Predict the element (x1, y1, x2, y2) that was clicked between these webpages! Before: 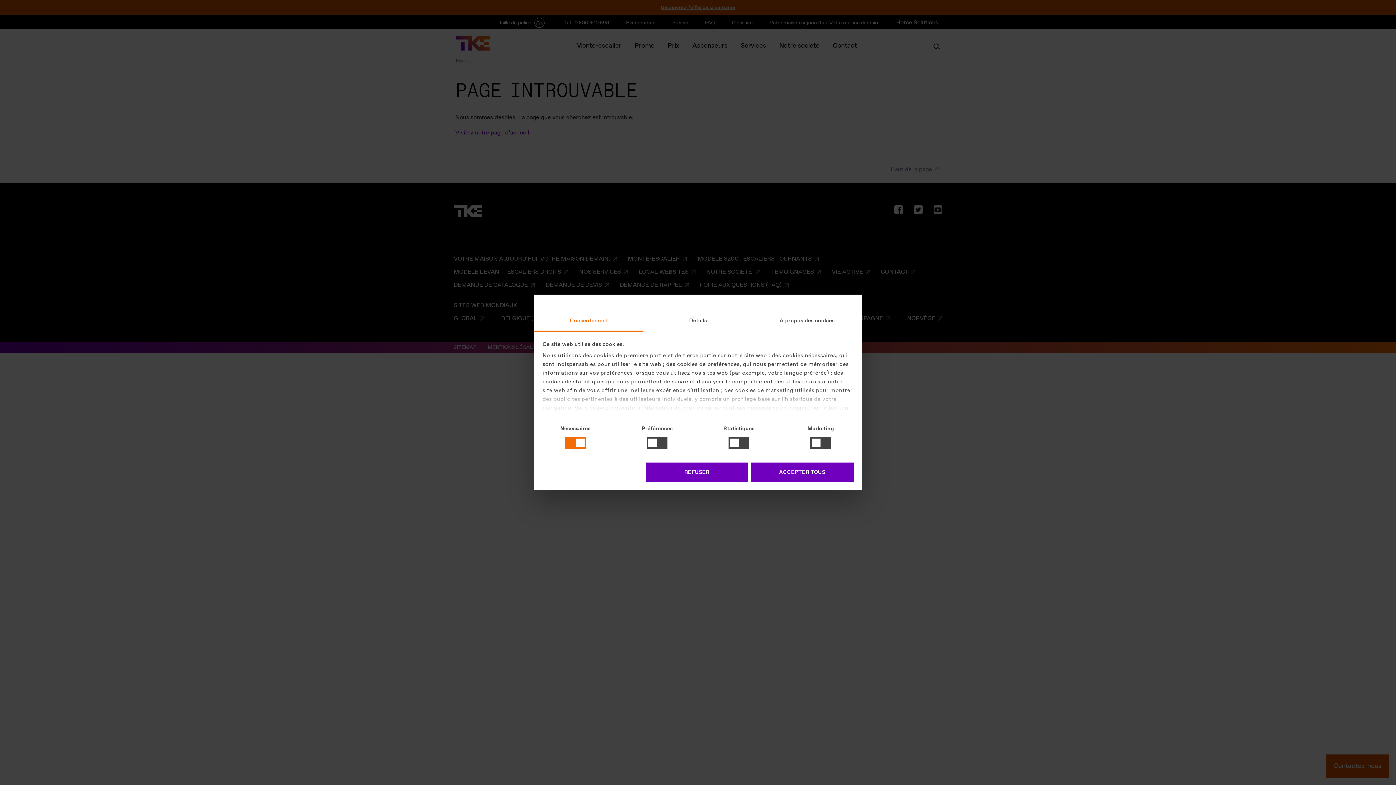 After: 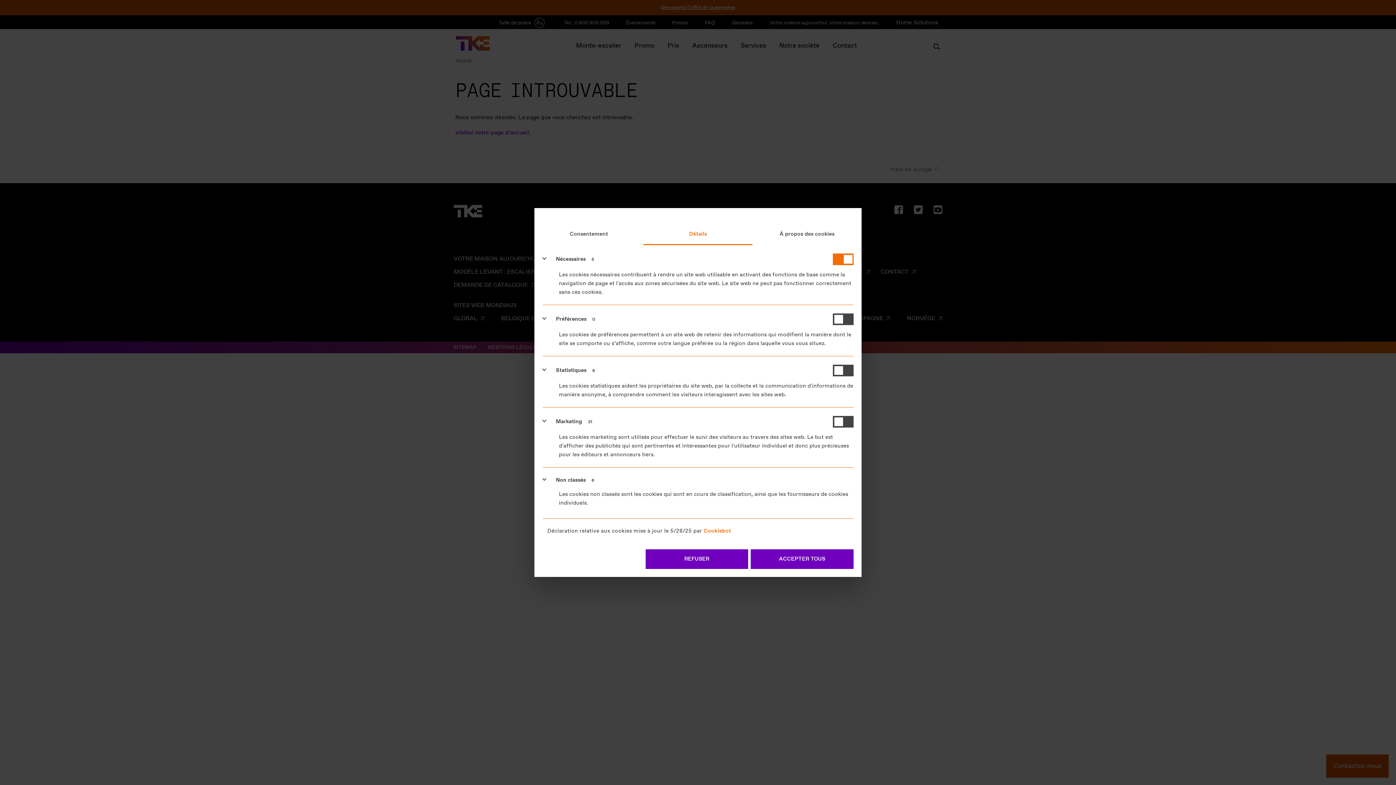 Action: bbox: (643, 311, 752, 331) label: Détails